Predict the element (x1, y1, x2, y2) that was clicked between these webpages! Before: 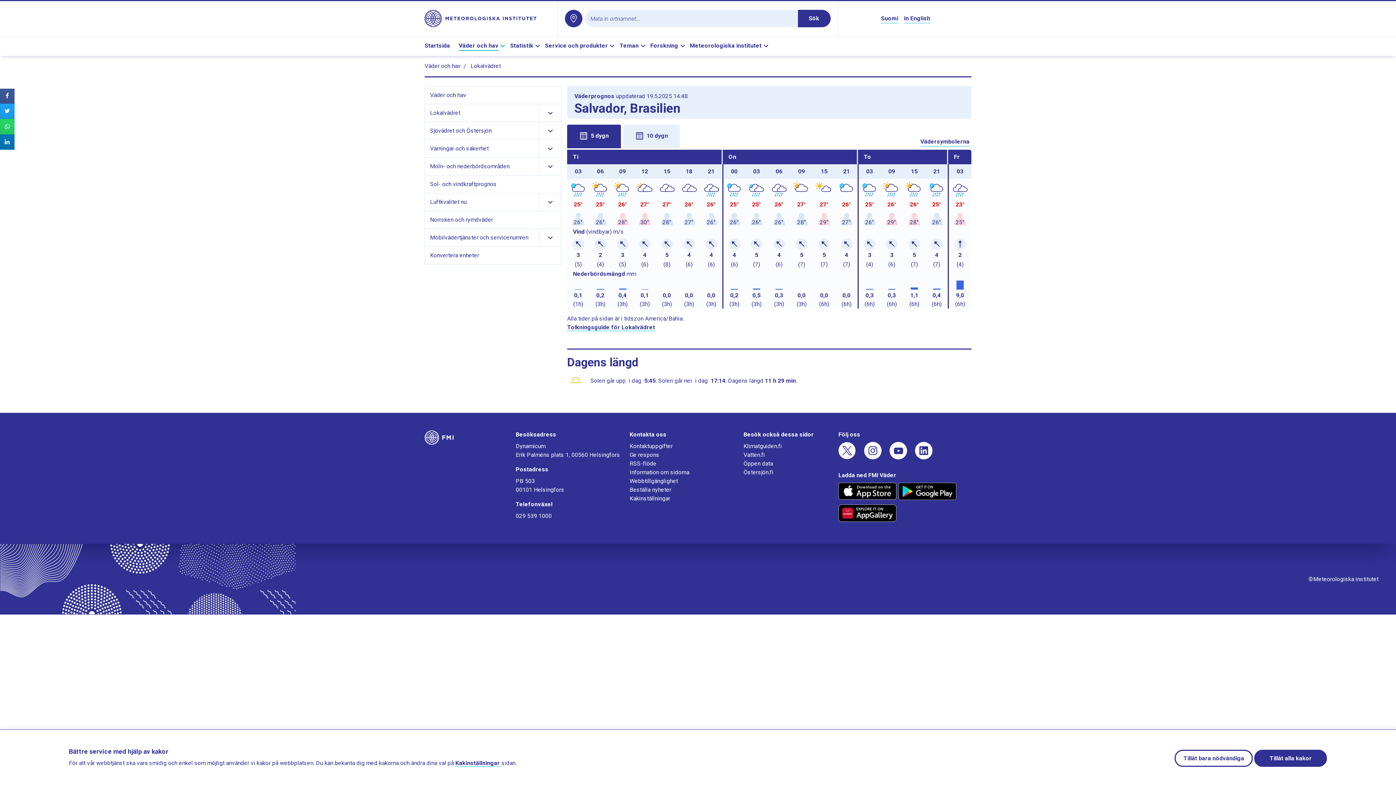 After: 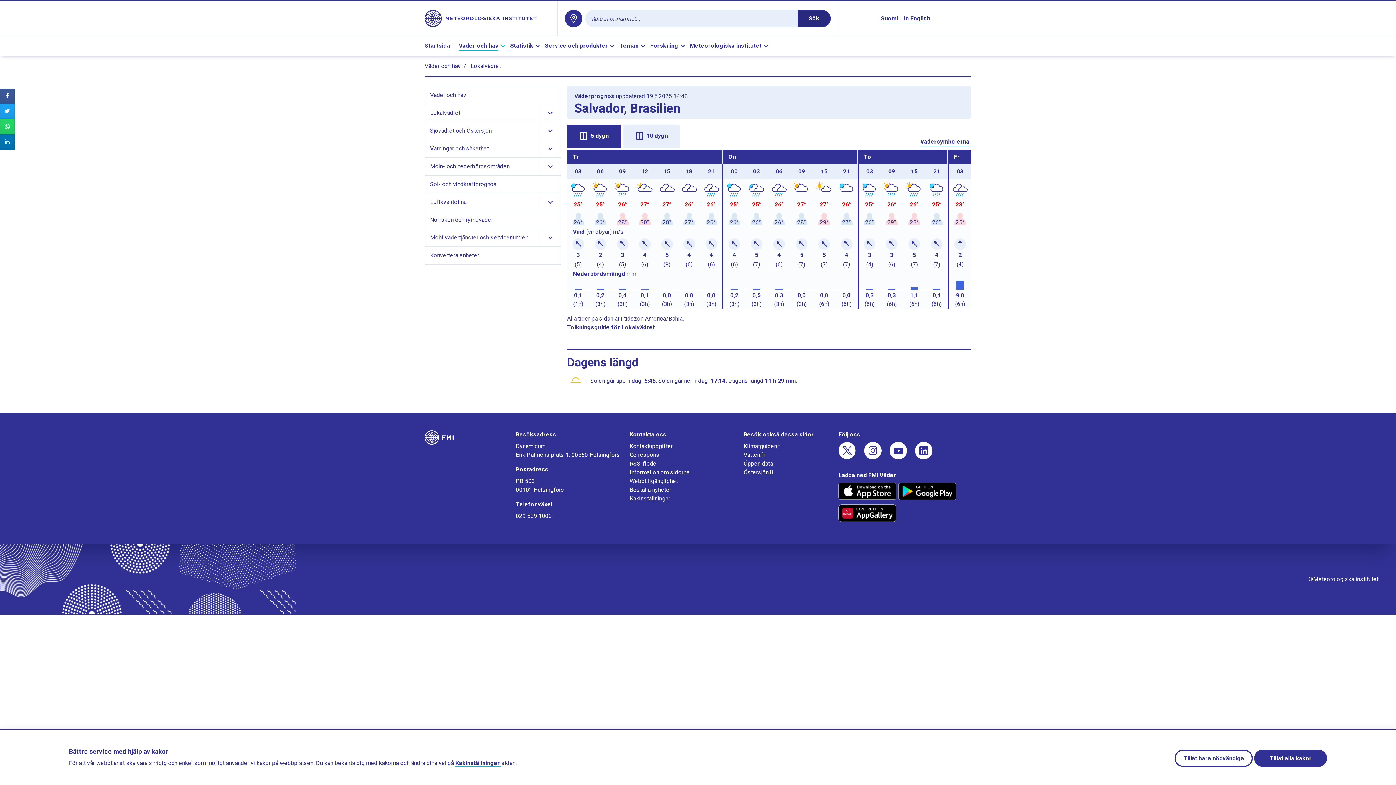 Action: label: Sök för lokalvädret med sökord. Sökning öppnar lokalvädret. bbox: (798, 9, 830, 27)